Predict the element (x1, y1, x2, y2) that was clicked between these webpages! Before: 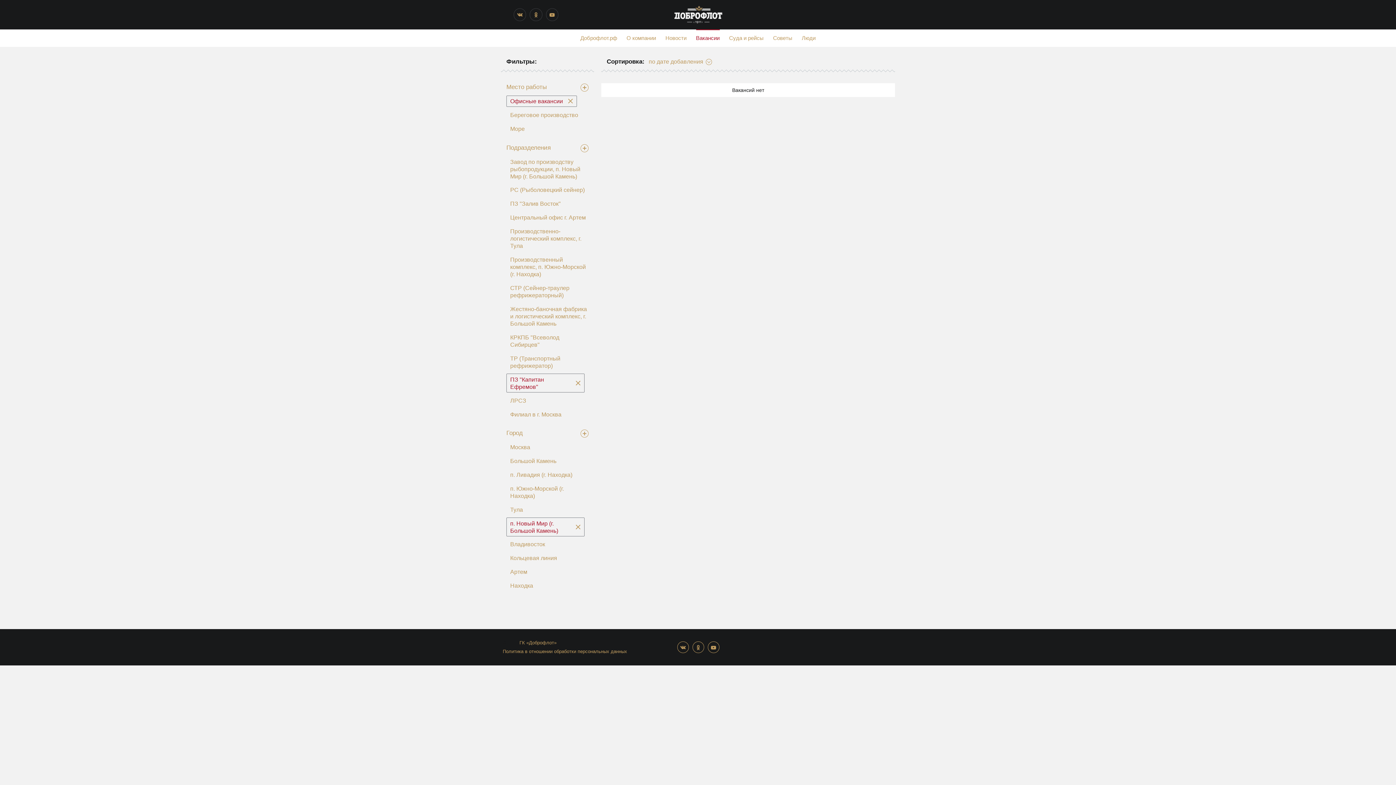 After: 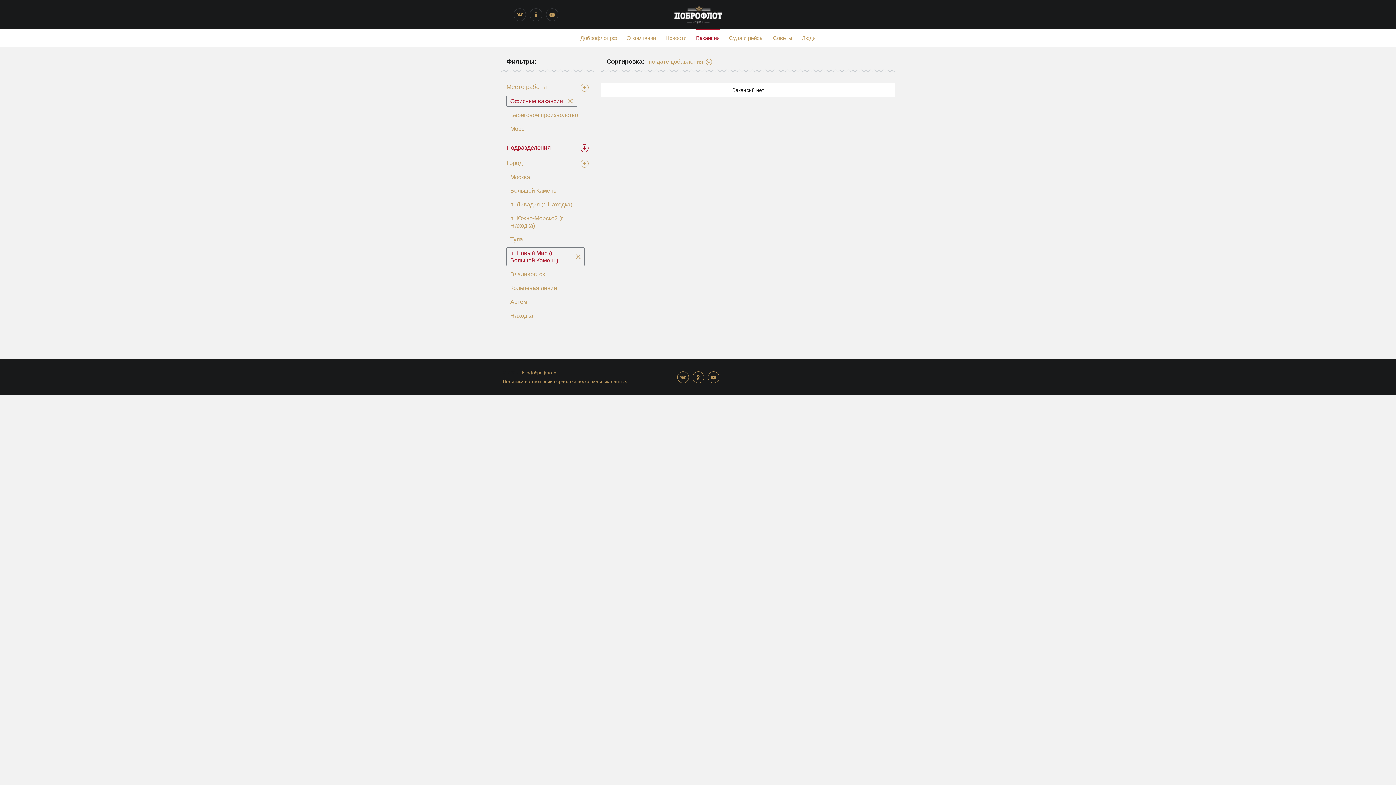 Action: label: Подразделения bbox: (506, 143, 588, 151)